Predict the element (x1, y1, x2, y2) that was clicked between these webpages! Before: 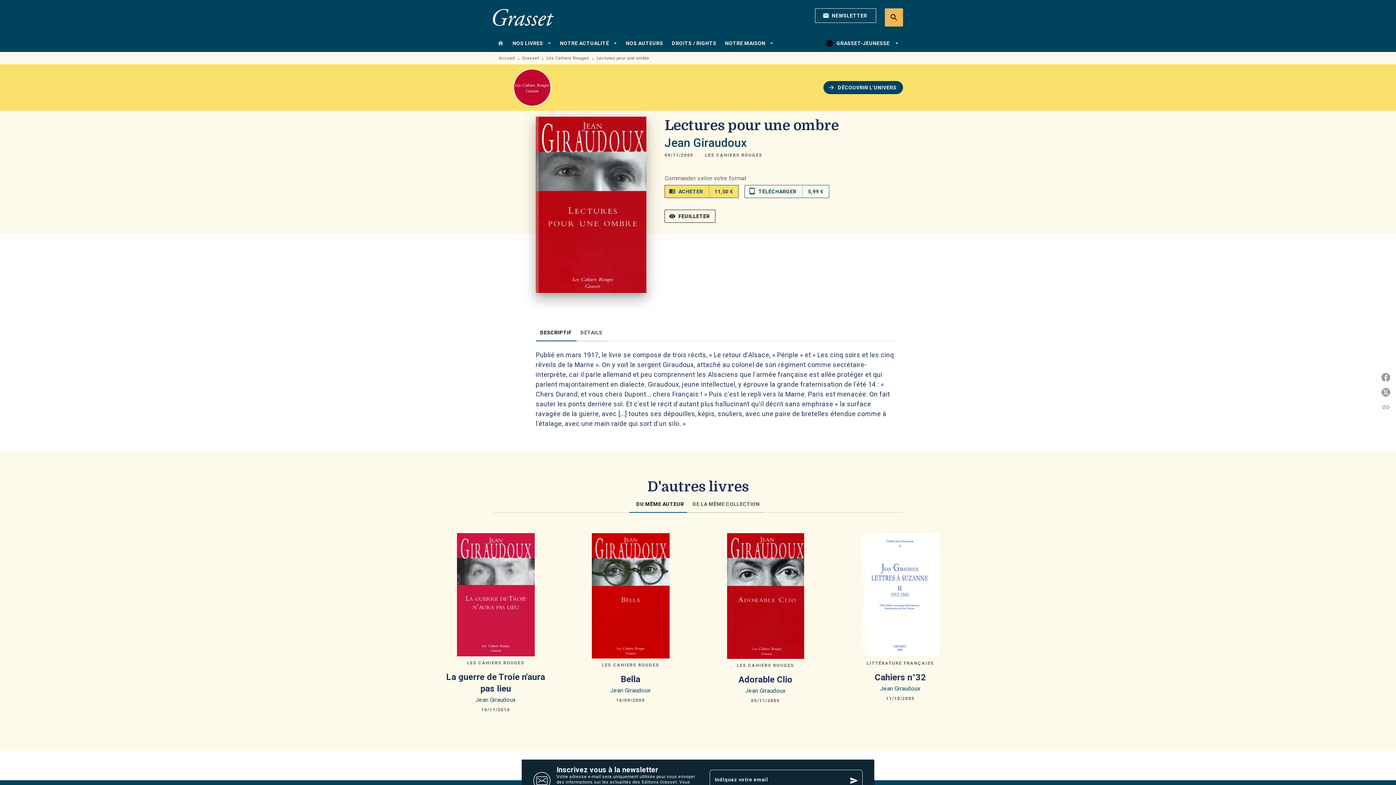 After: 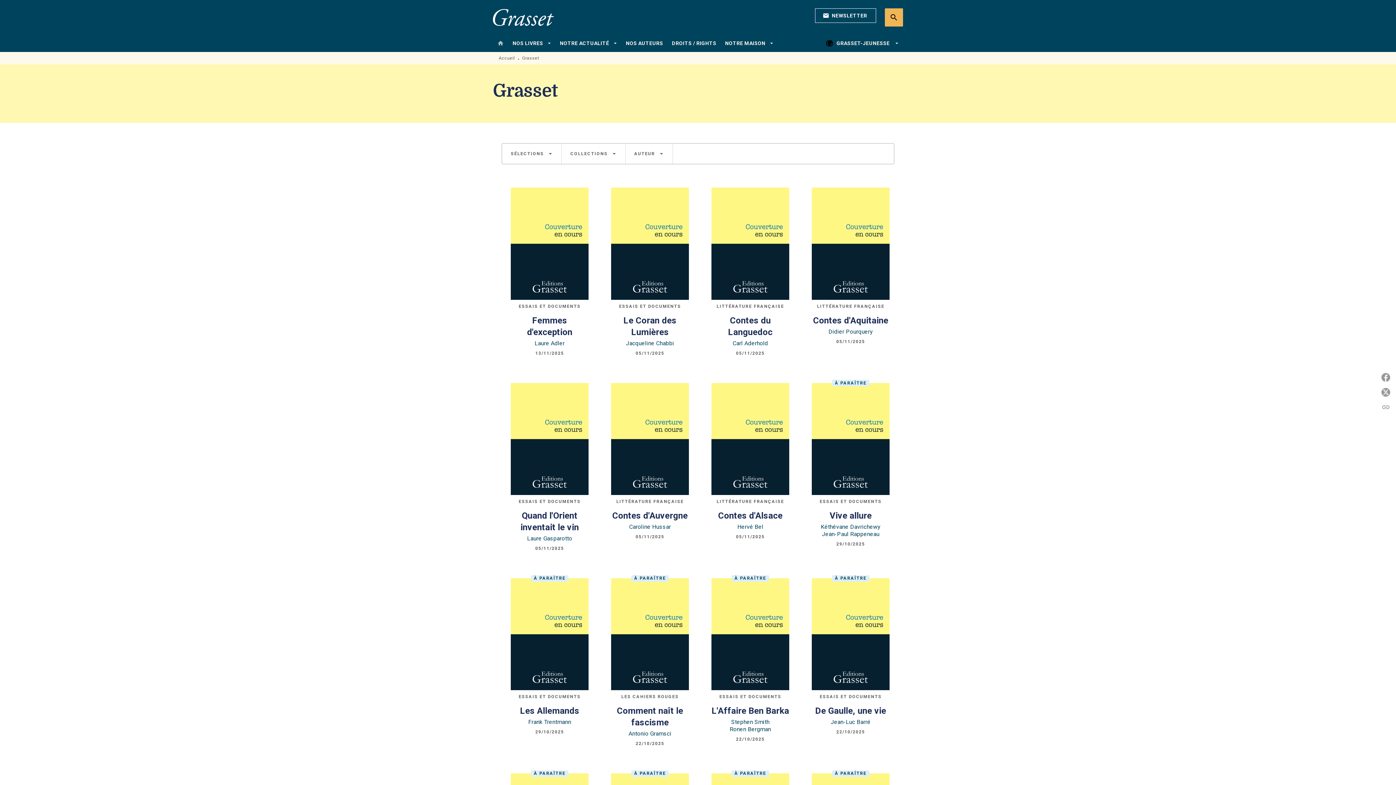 Action: bbox: (522, 55, 539, 60) label: Grasset